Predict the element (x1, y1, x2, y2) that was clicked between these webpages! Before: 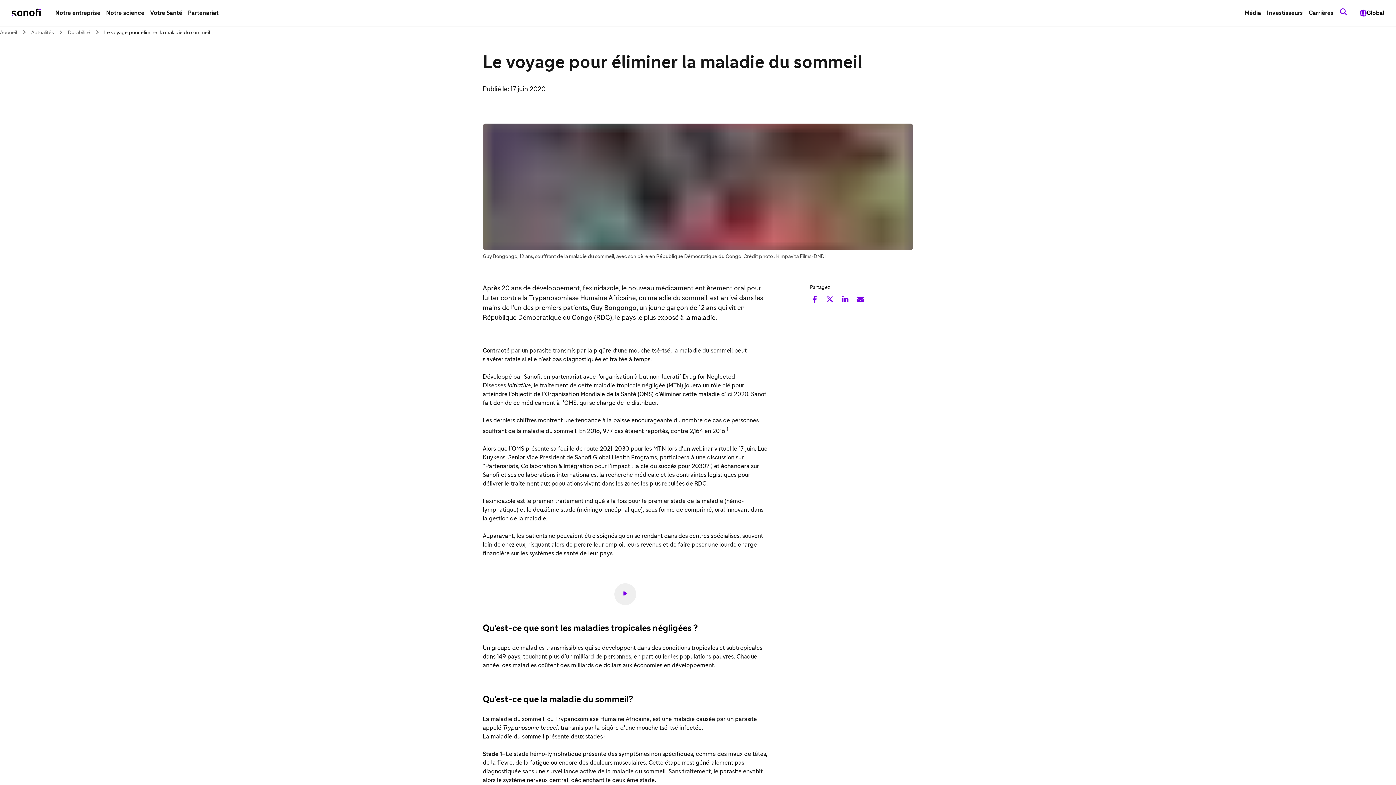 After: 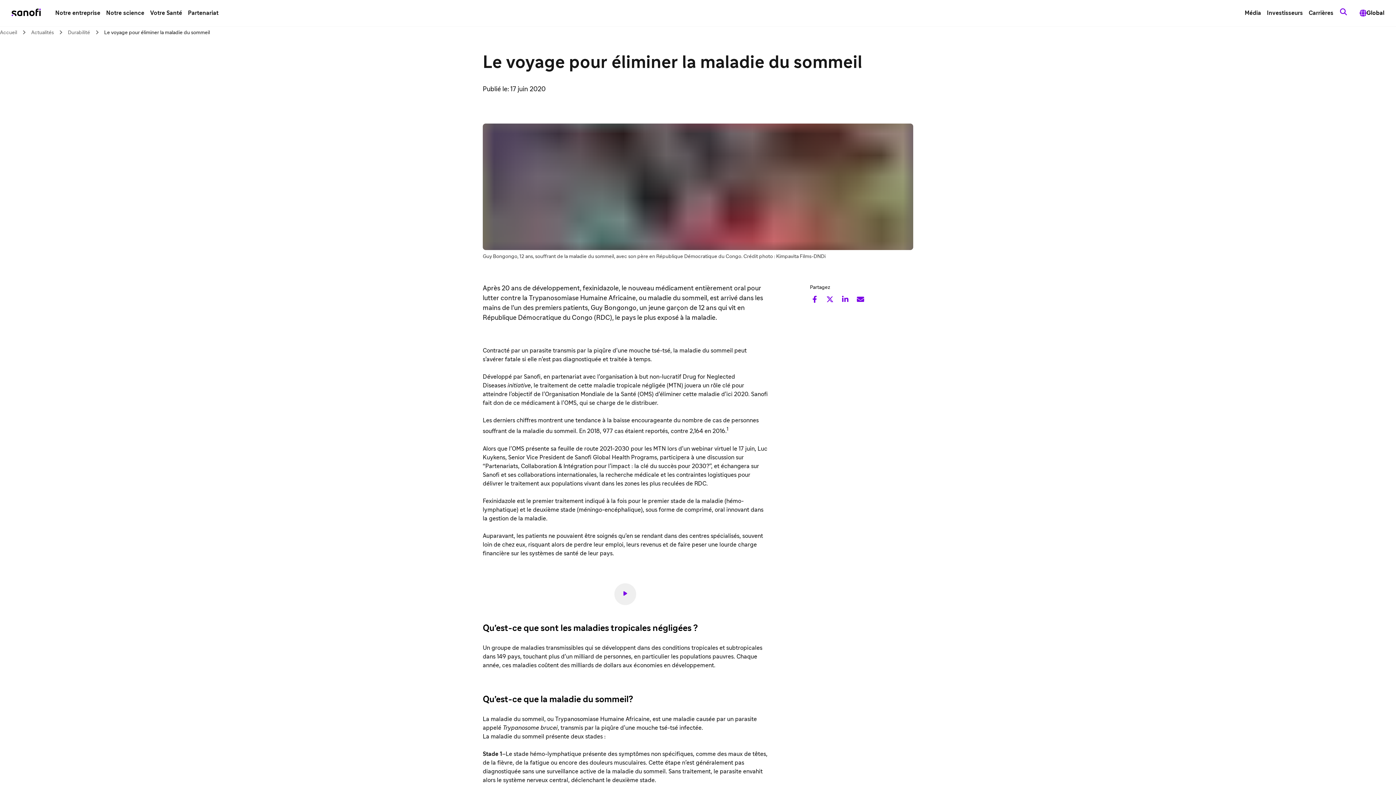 Action: label: Notre entreprise bbox: (52, 6, 103, 19)